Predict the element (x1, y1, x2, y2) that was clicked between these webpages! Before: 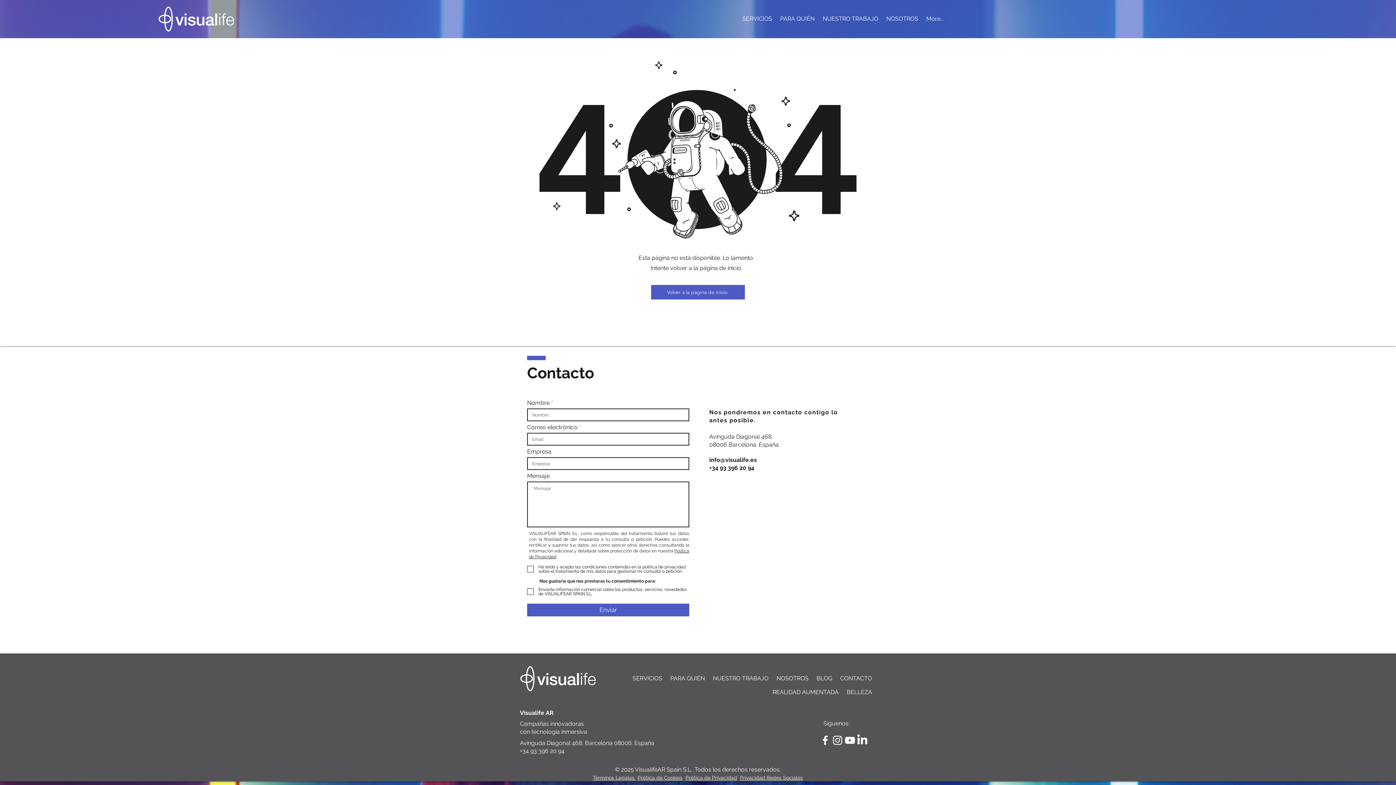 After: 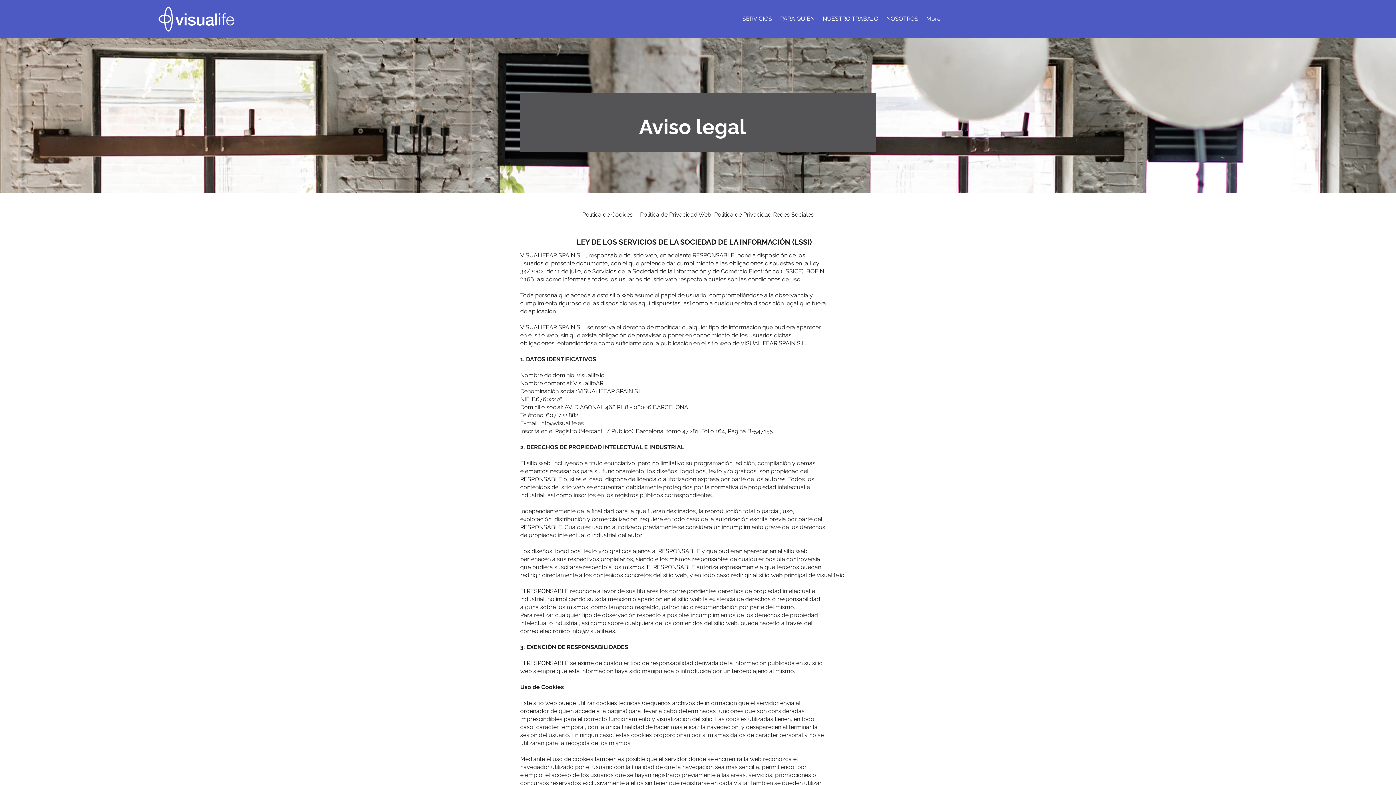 Action: label: Términos Legales  bbox: (592, 775, 636, 781)